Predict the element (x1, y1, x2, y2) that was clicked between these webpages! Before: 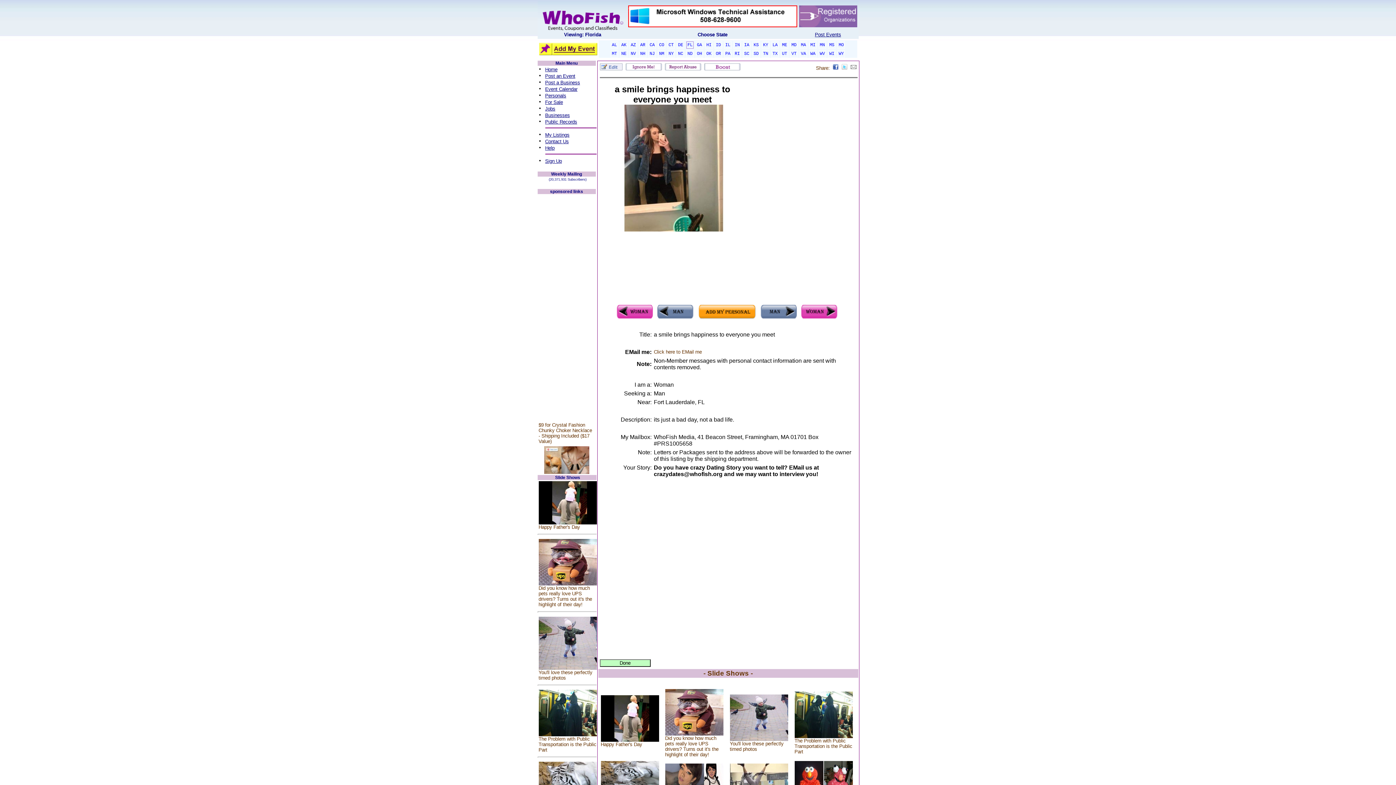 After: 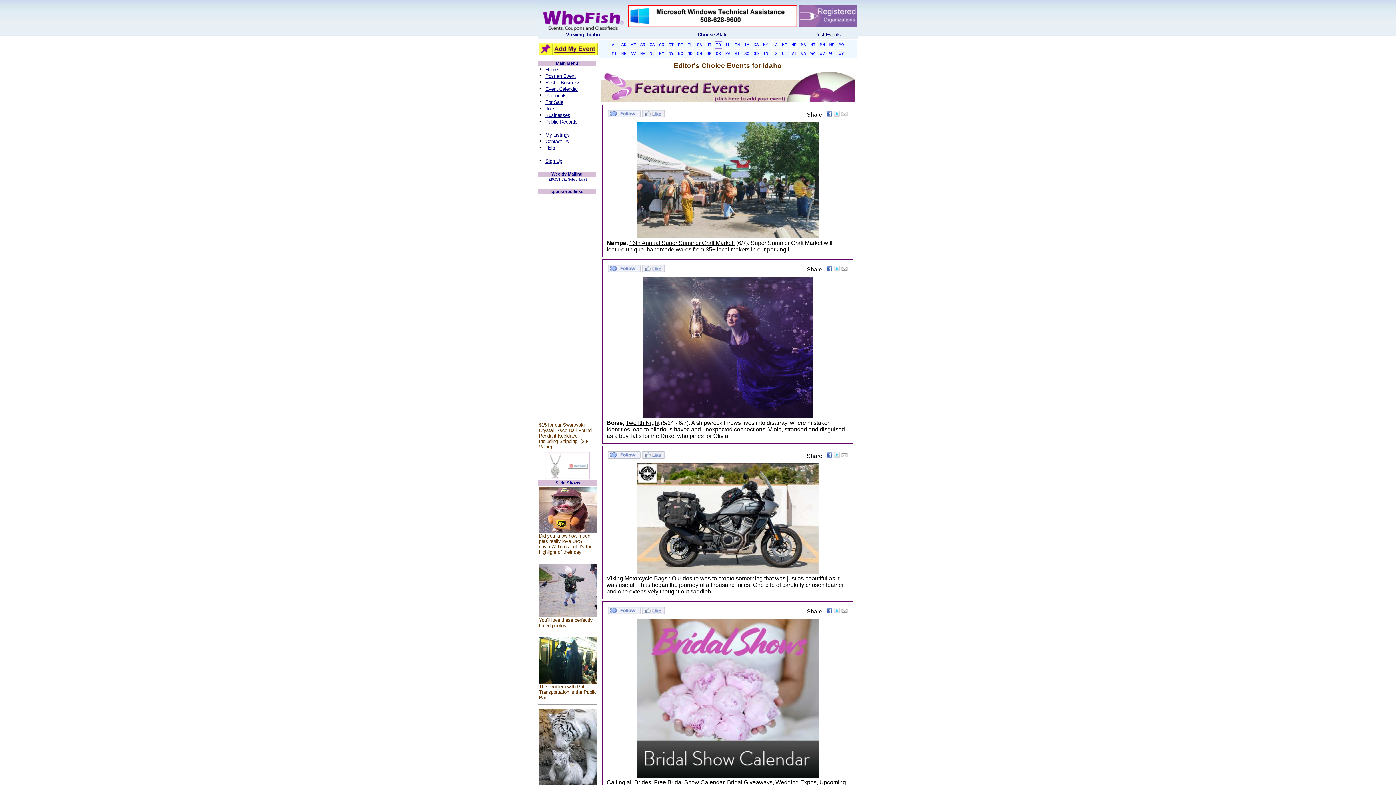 Action: label: ID bbox: (714, 41, 722, 48)